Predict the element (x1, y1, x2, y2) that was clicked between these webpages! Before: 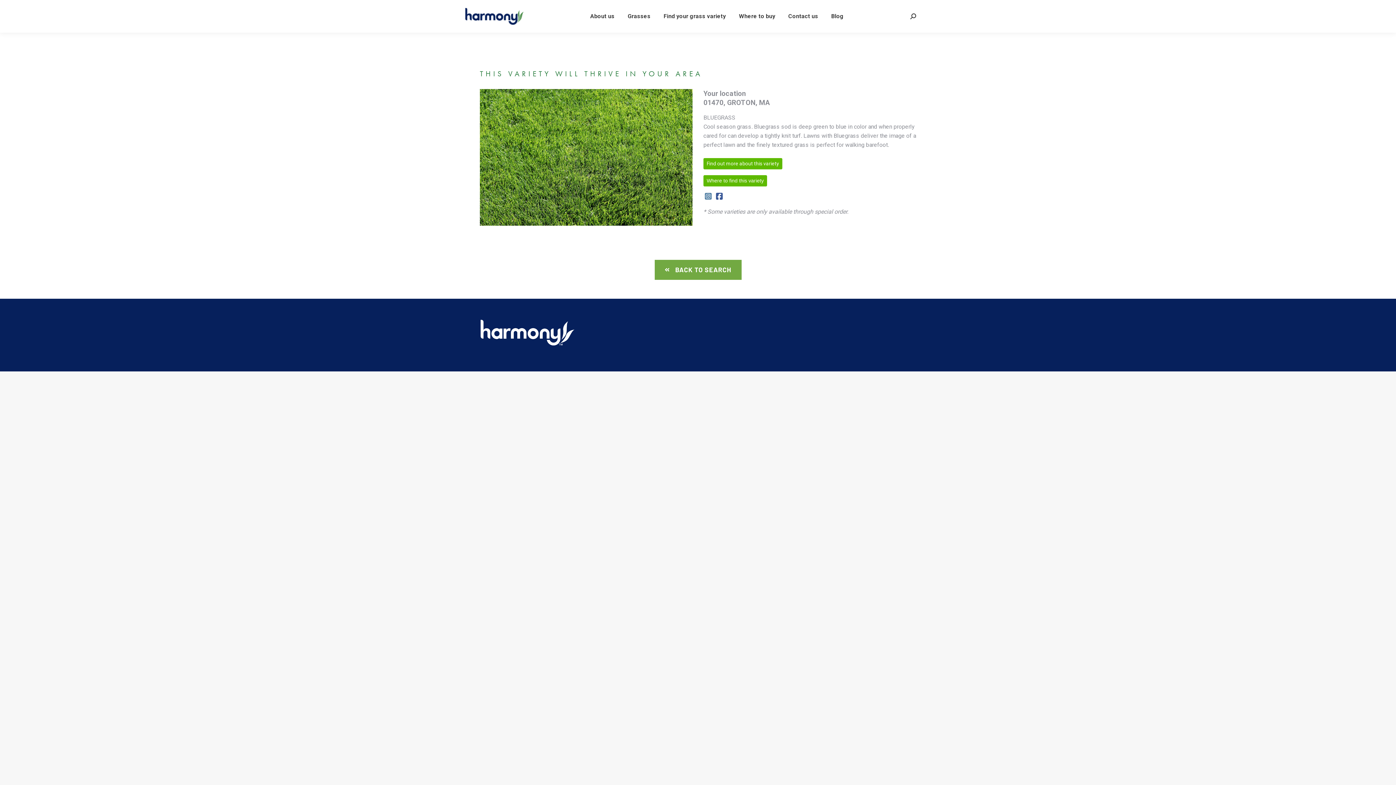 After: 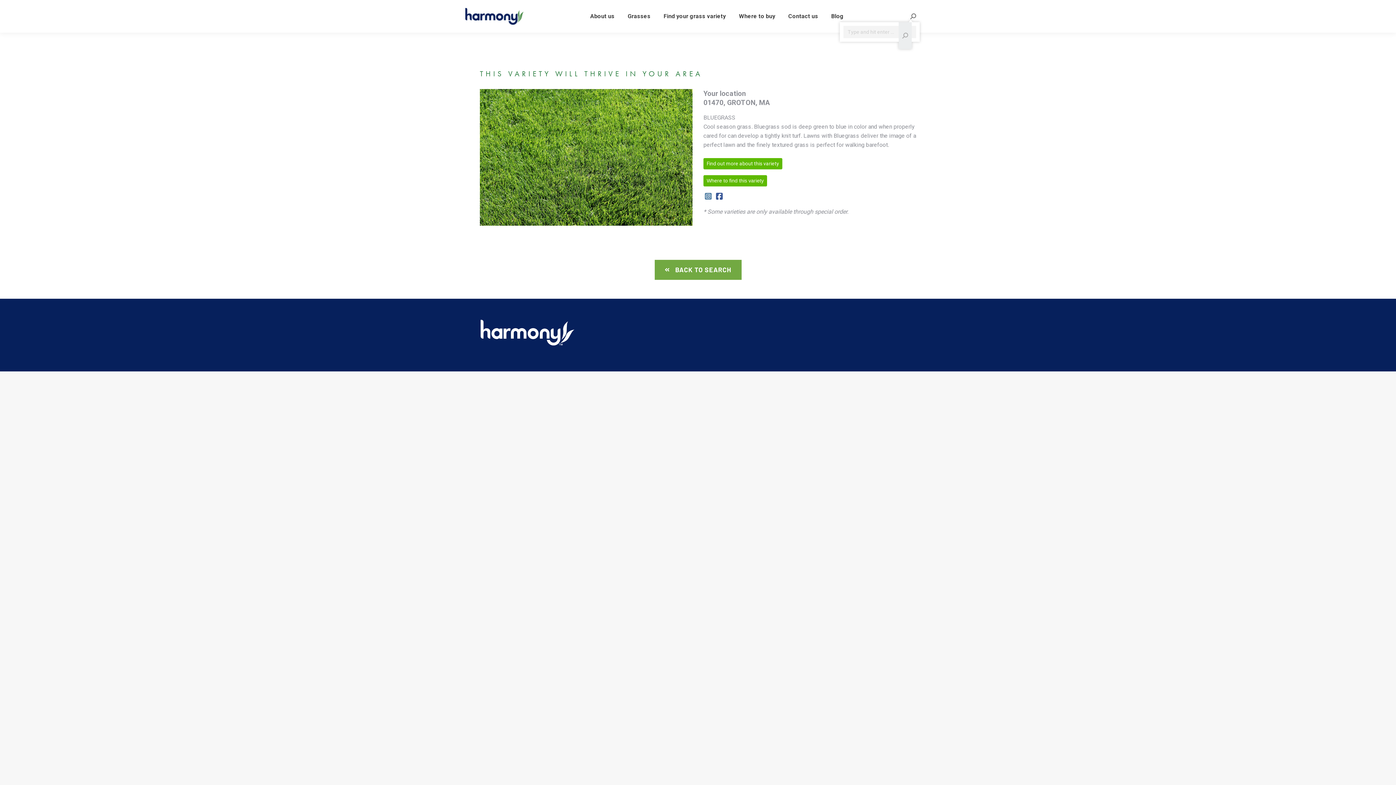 Action: bbox: (910, 13, 916, 19)